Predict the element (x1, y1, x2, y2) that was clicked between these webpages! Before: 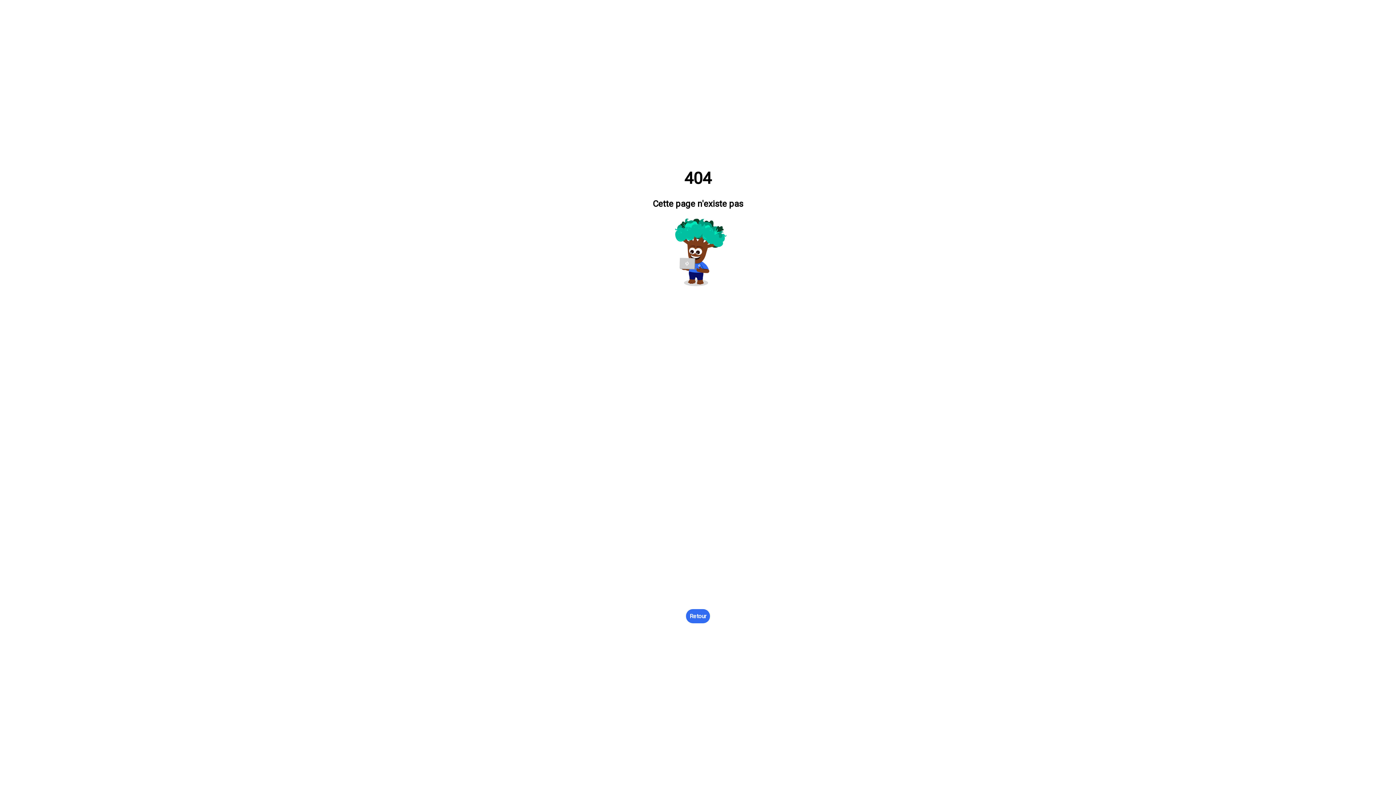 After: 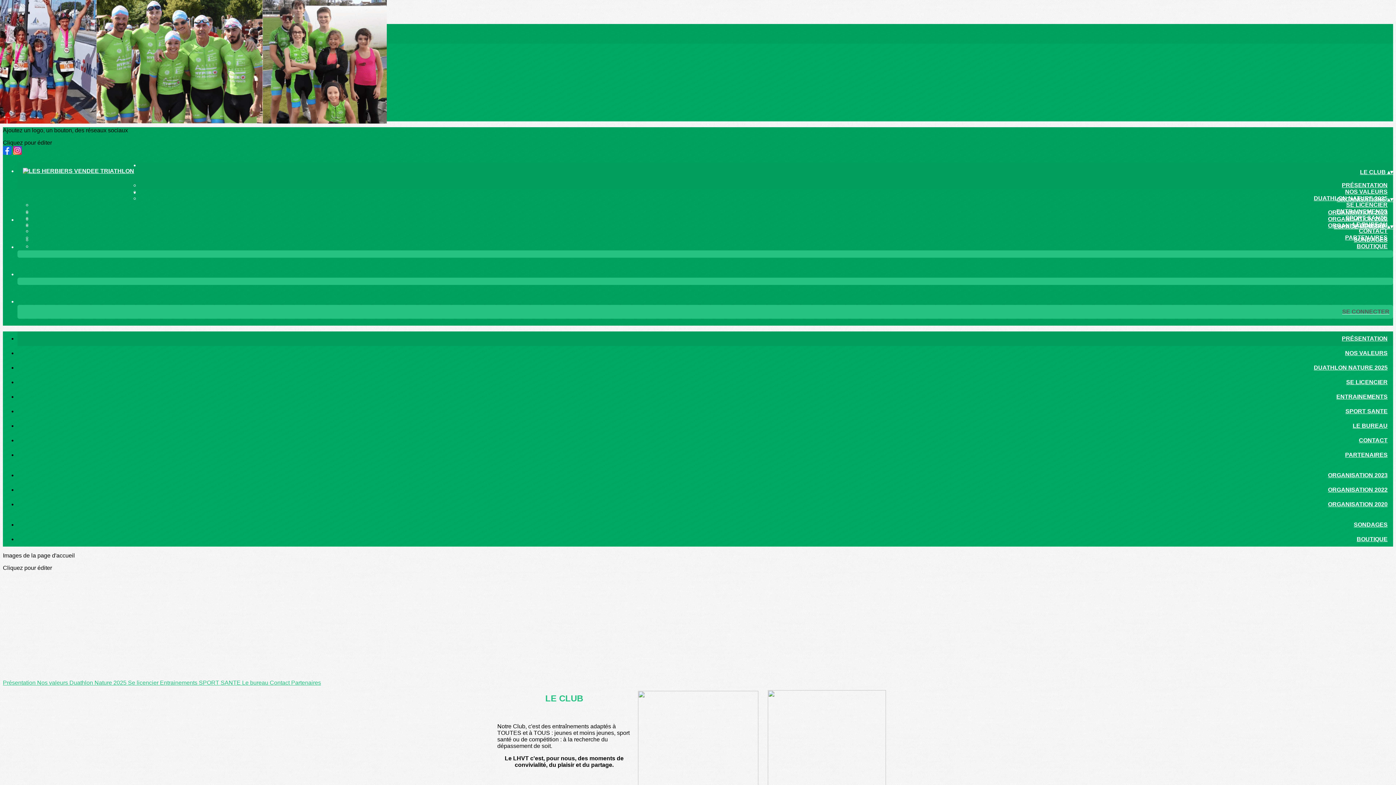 Action: label: Retour bbox: (686, 609, 710, 623)